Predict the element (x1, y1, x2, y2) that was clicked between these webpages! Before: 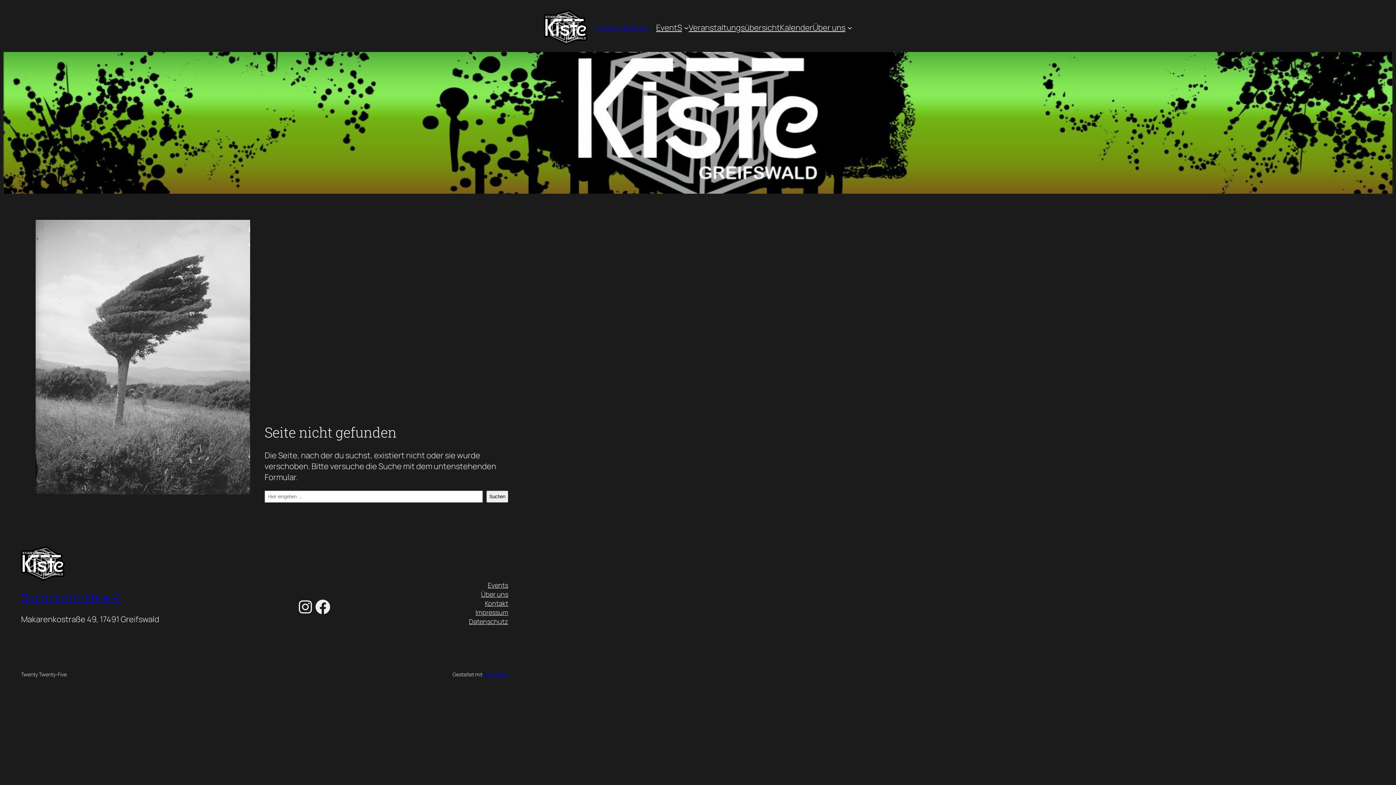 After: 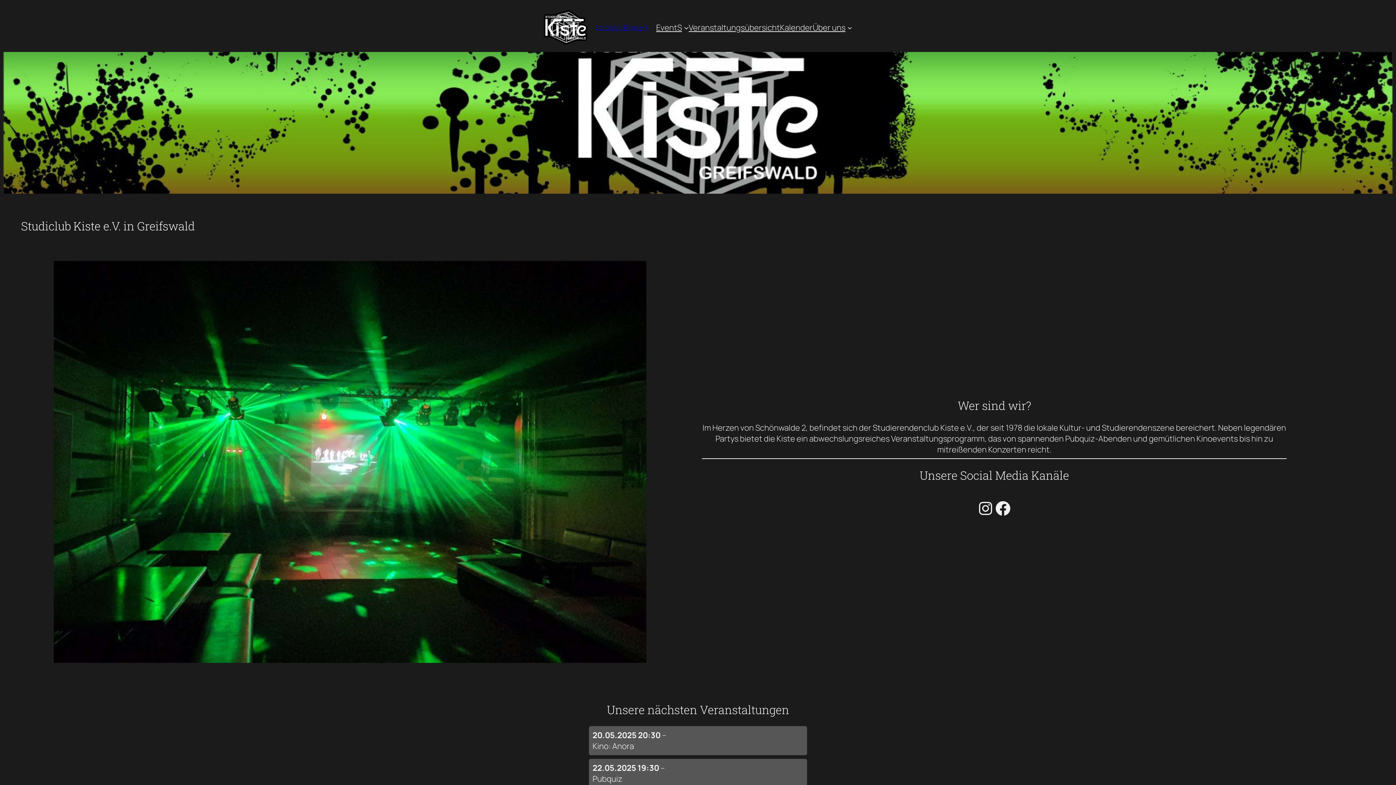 Action: bbox: (543, 10, 587, 44)